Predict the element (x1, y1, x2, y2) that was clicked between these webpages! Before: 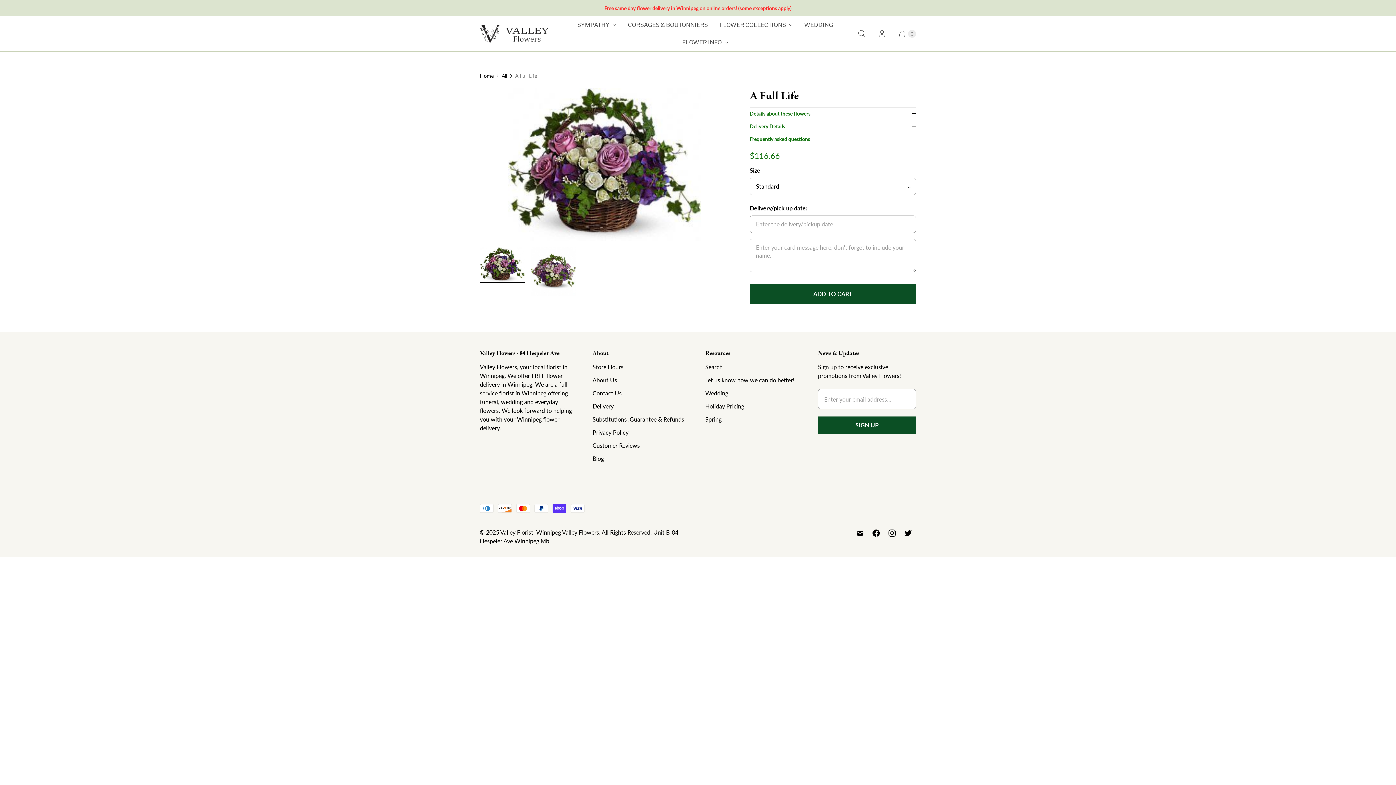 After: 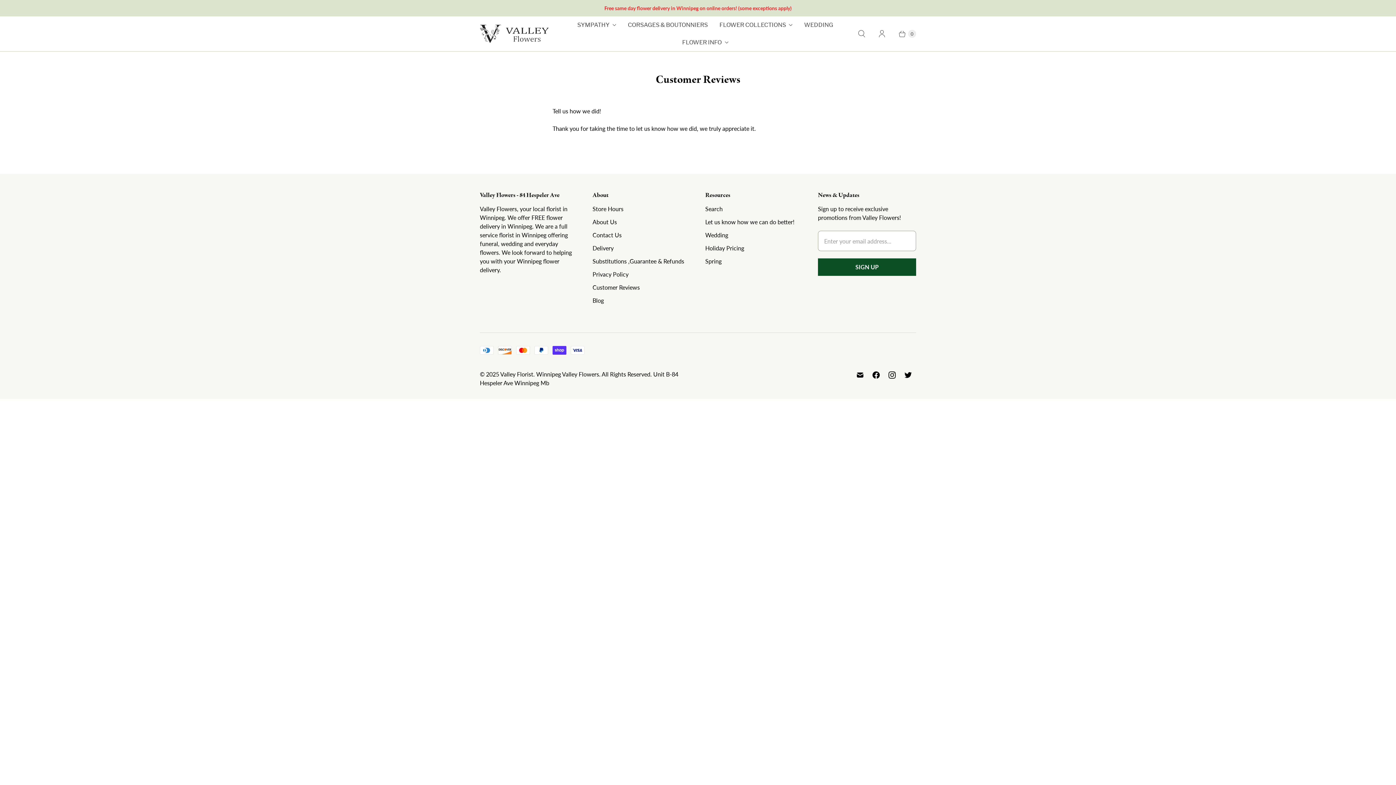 Action: bbox: (592, 442, 640, 449) label: Customer Reviews